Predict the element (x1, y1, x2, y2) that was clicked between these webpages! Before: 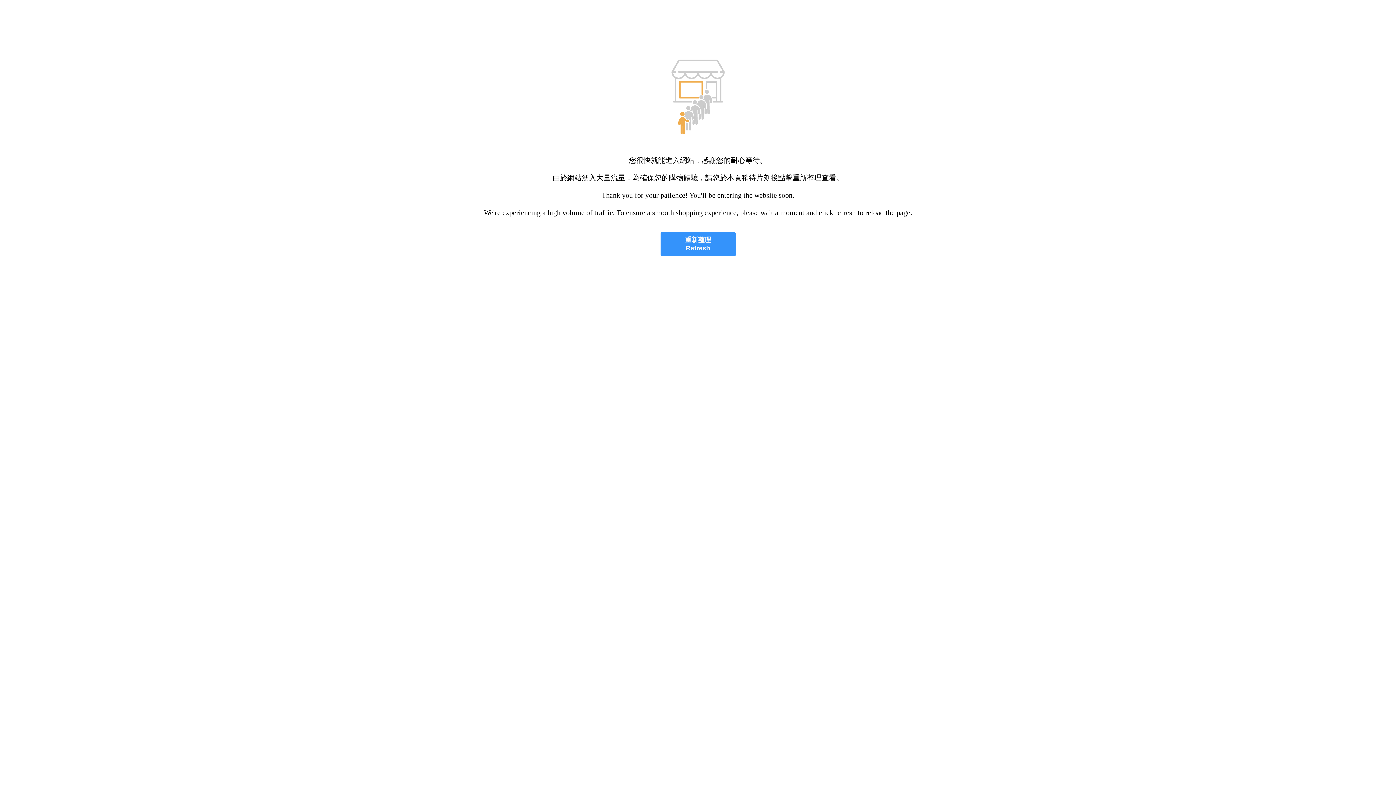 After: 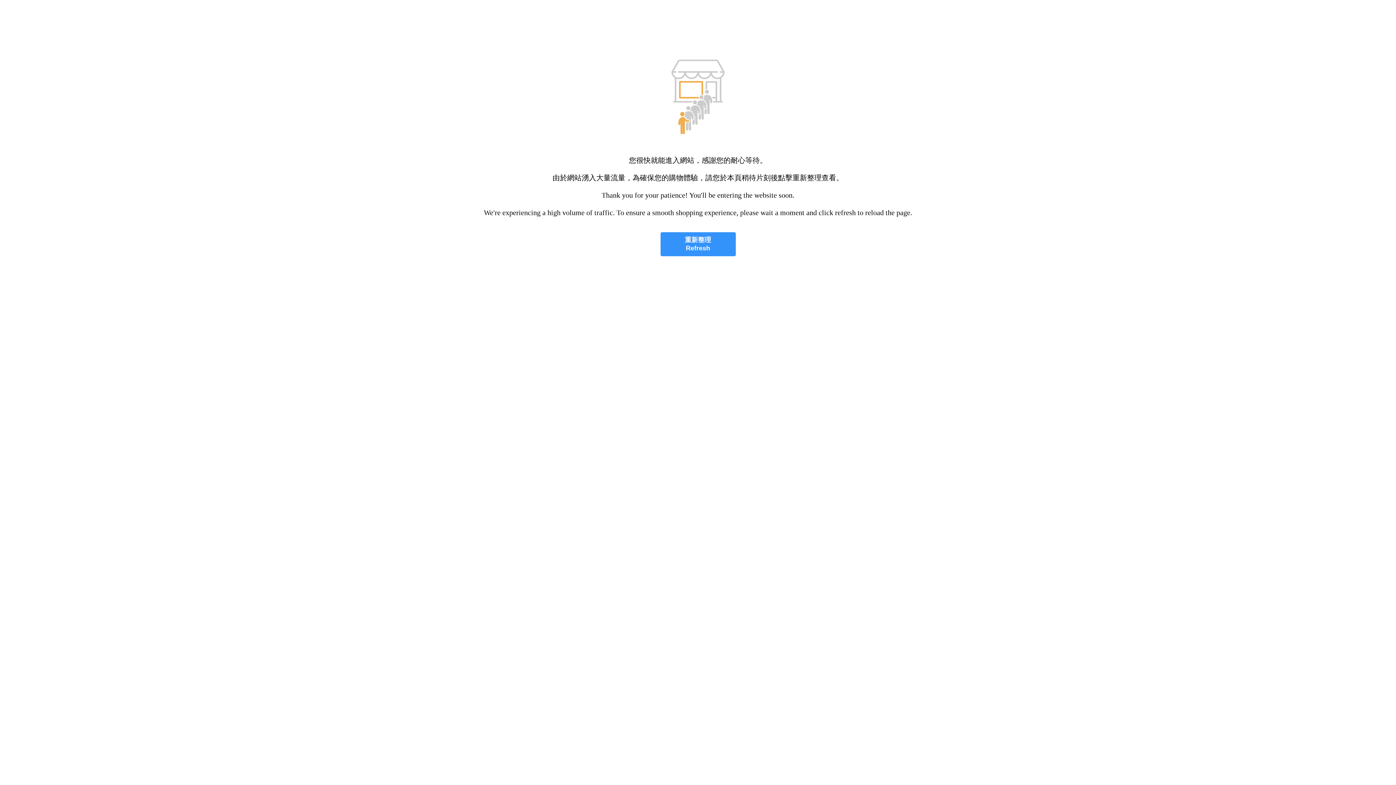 Action: label: 重新整理
Refresh bbox: (660, 232, 735, 256)